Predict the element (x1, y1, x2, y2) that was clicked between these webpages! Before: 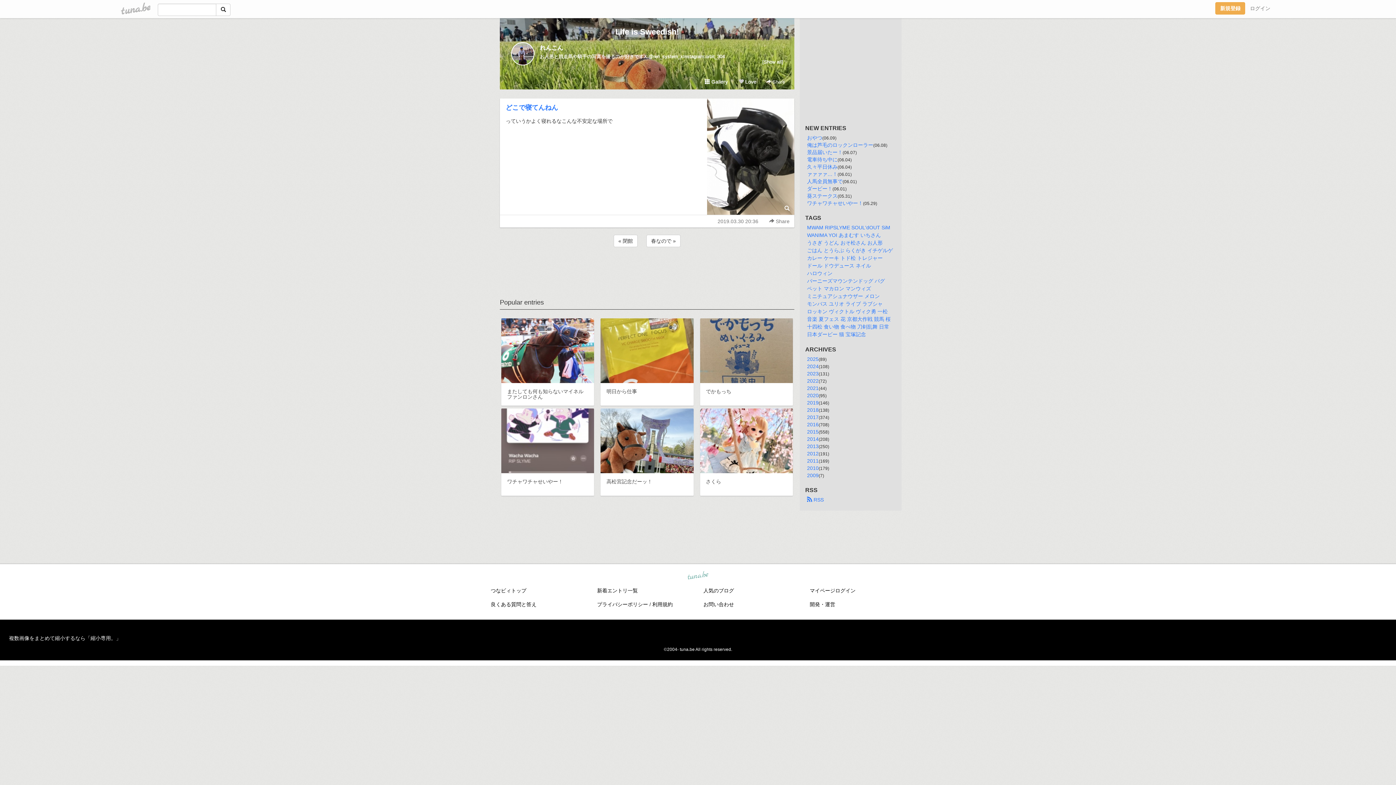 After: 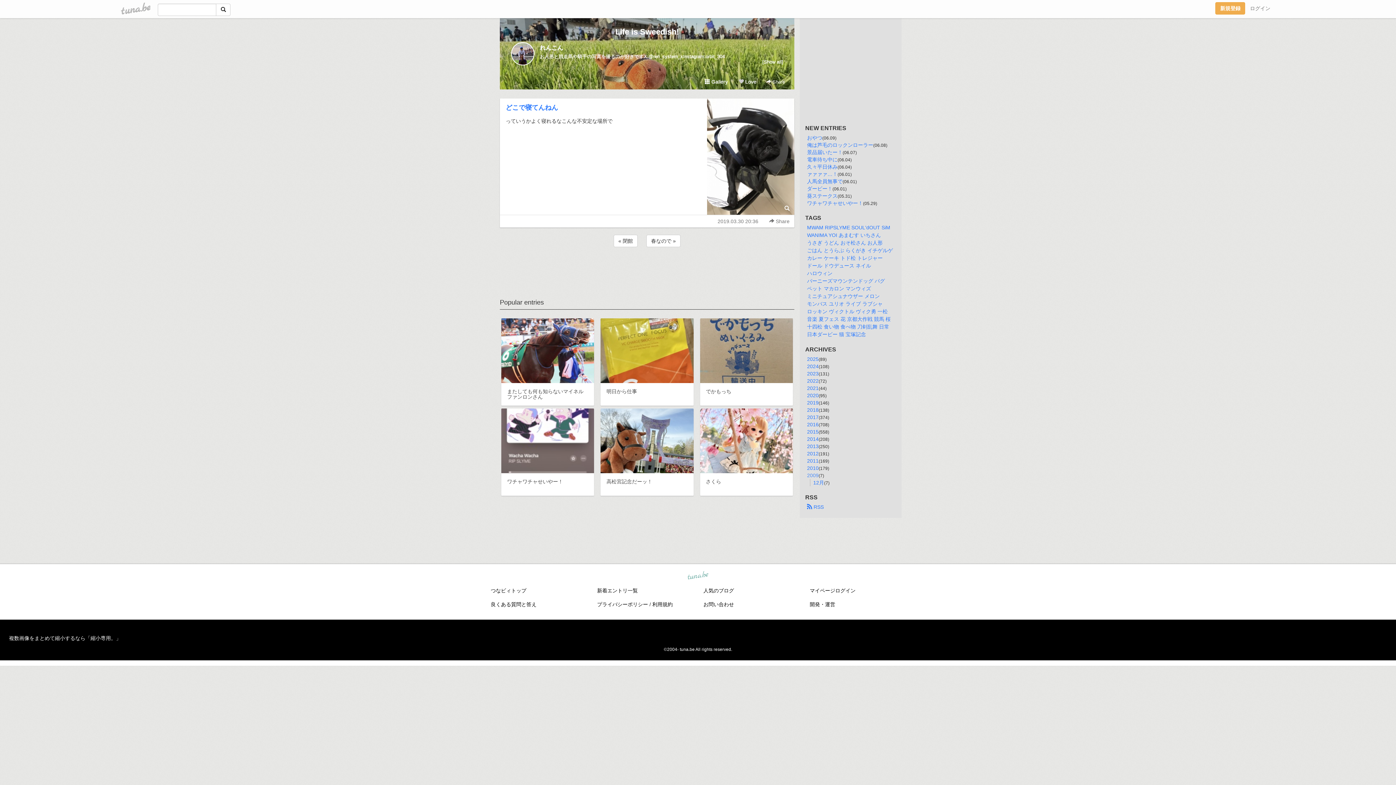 Action: label: 2009 bbox: (807, 472, 818, 478)